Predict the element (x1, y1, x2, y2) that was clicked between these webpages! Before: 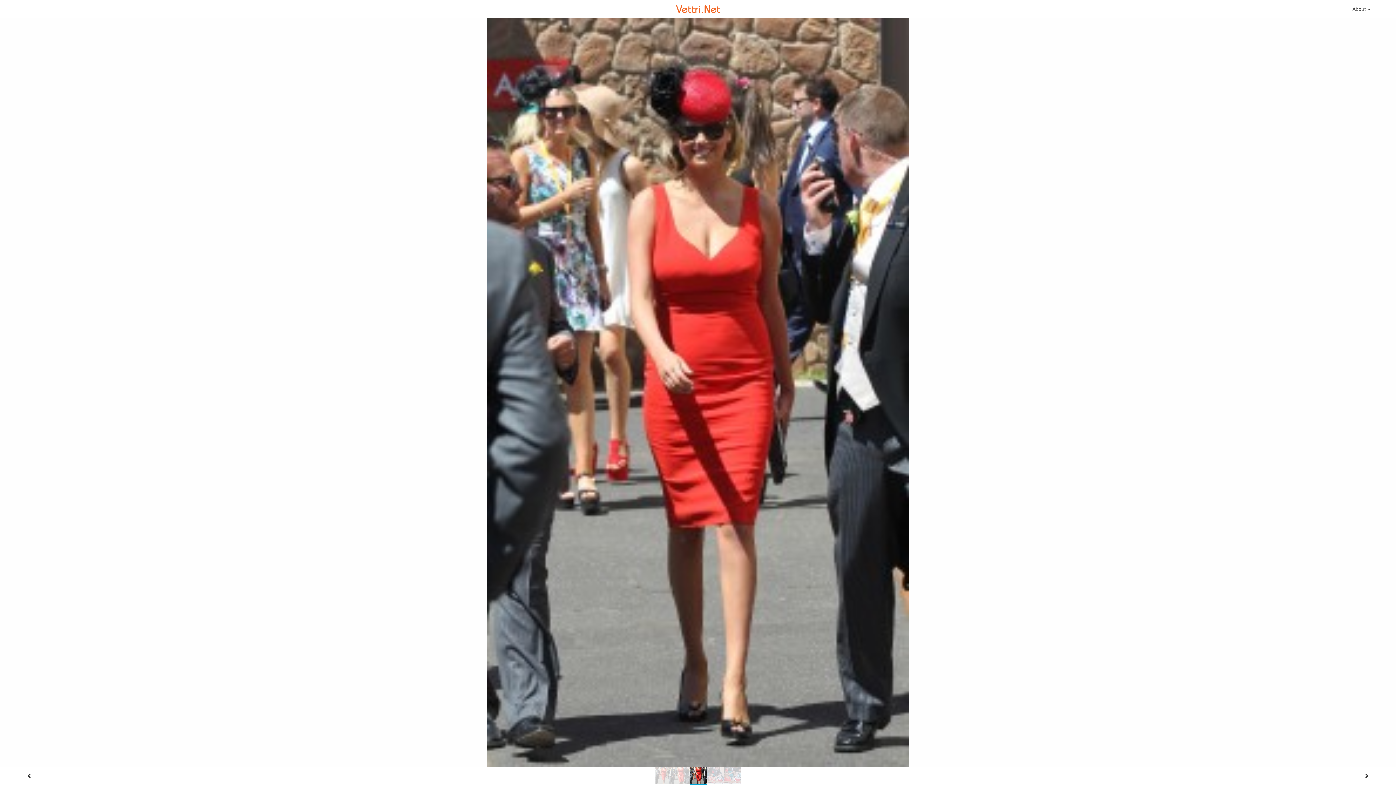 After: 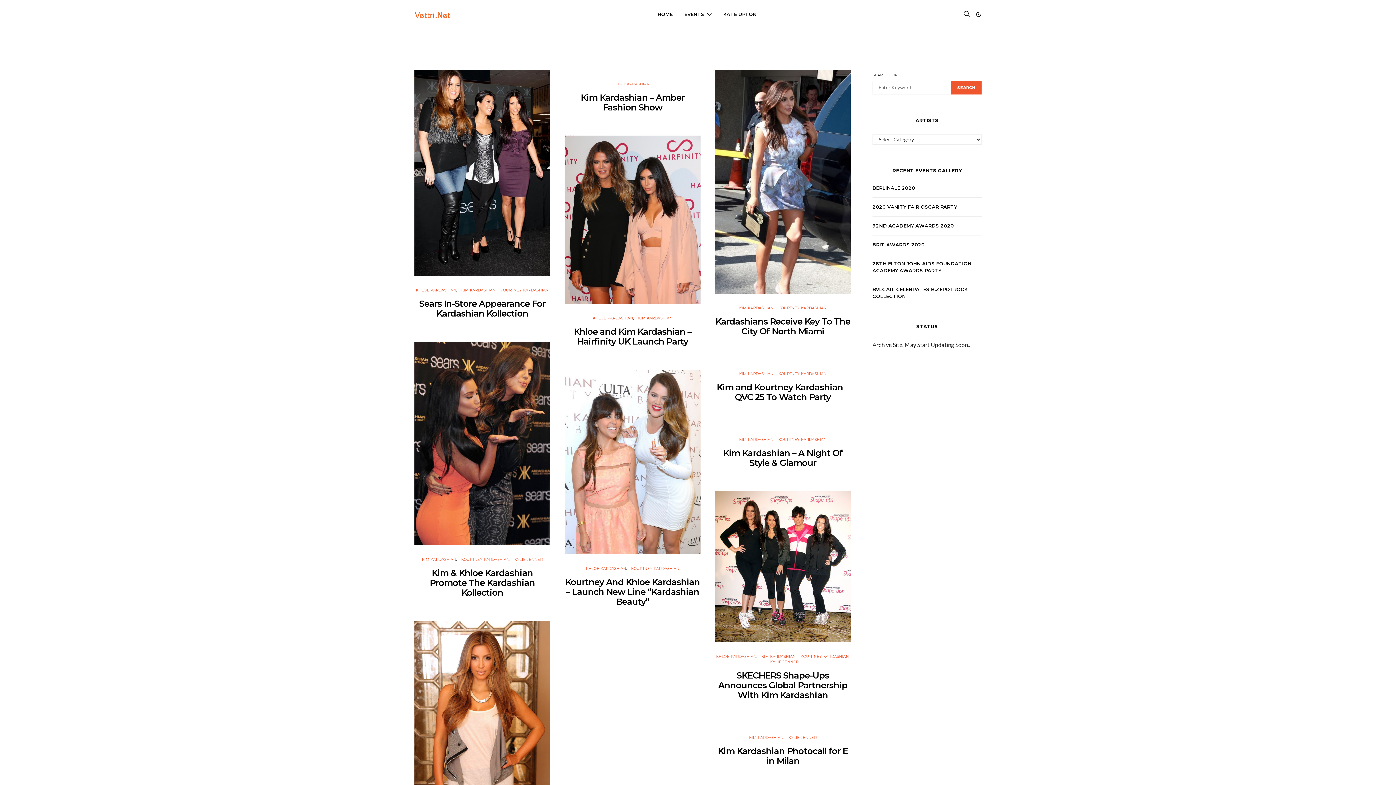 Action: bbox: (673, 1, 722, 16)